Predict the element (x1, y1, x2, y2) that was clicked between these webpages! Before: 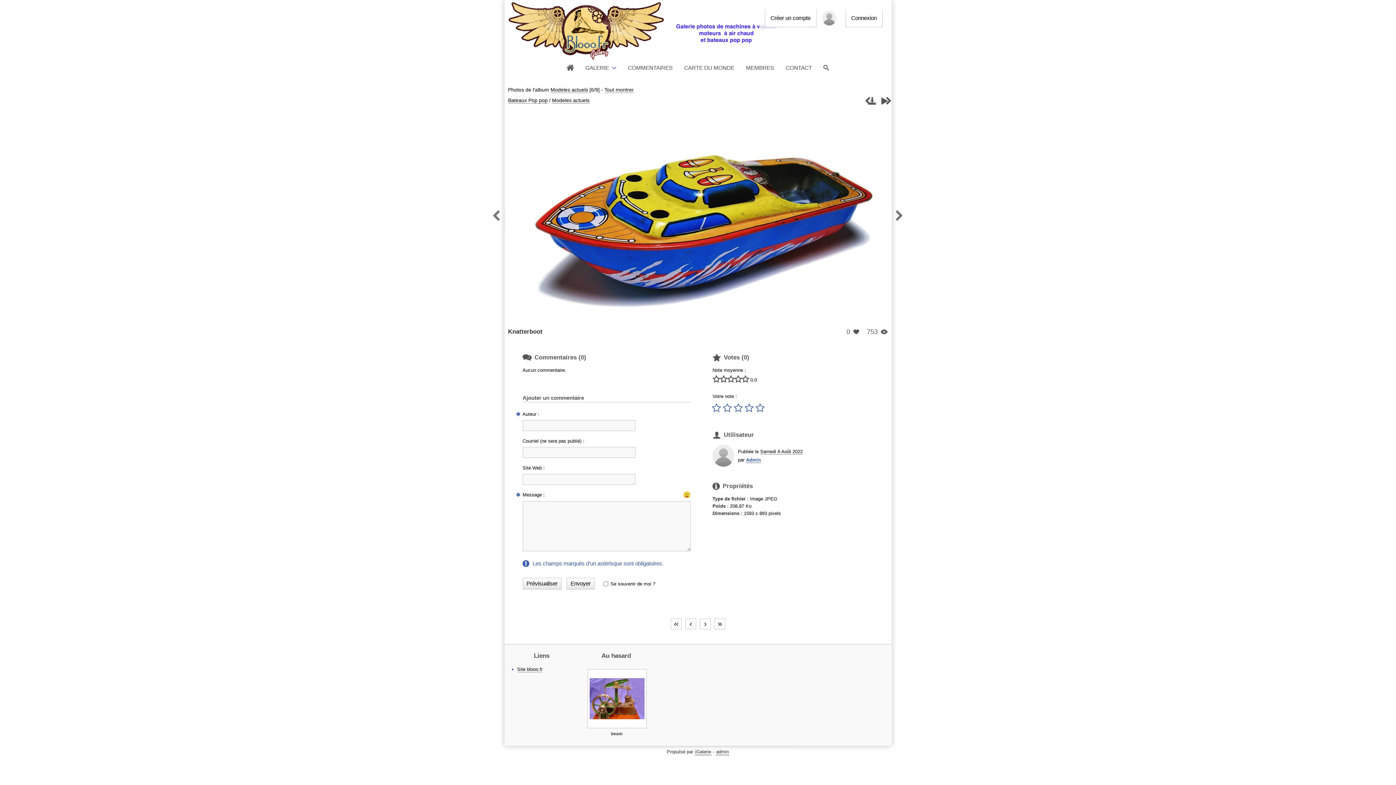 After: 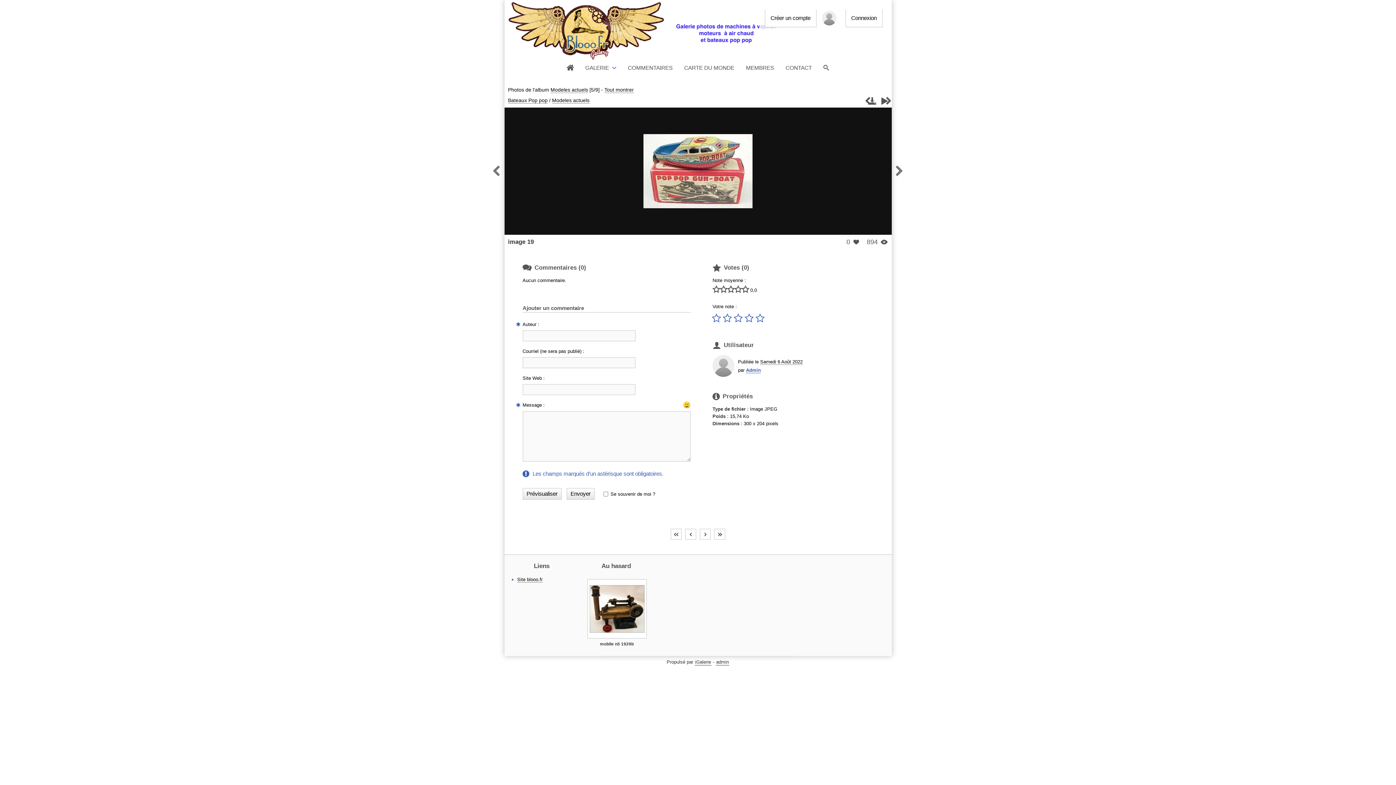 Action: bbox: (488, 206, 504, 225) label: 